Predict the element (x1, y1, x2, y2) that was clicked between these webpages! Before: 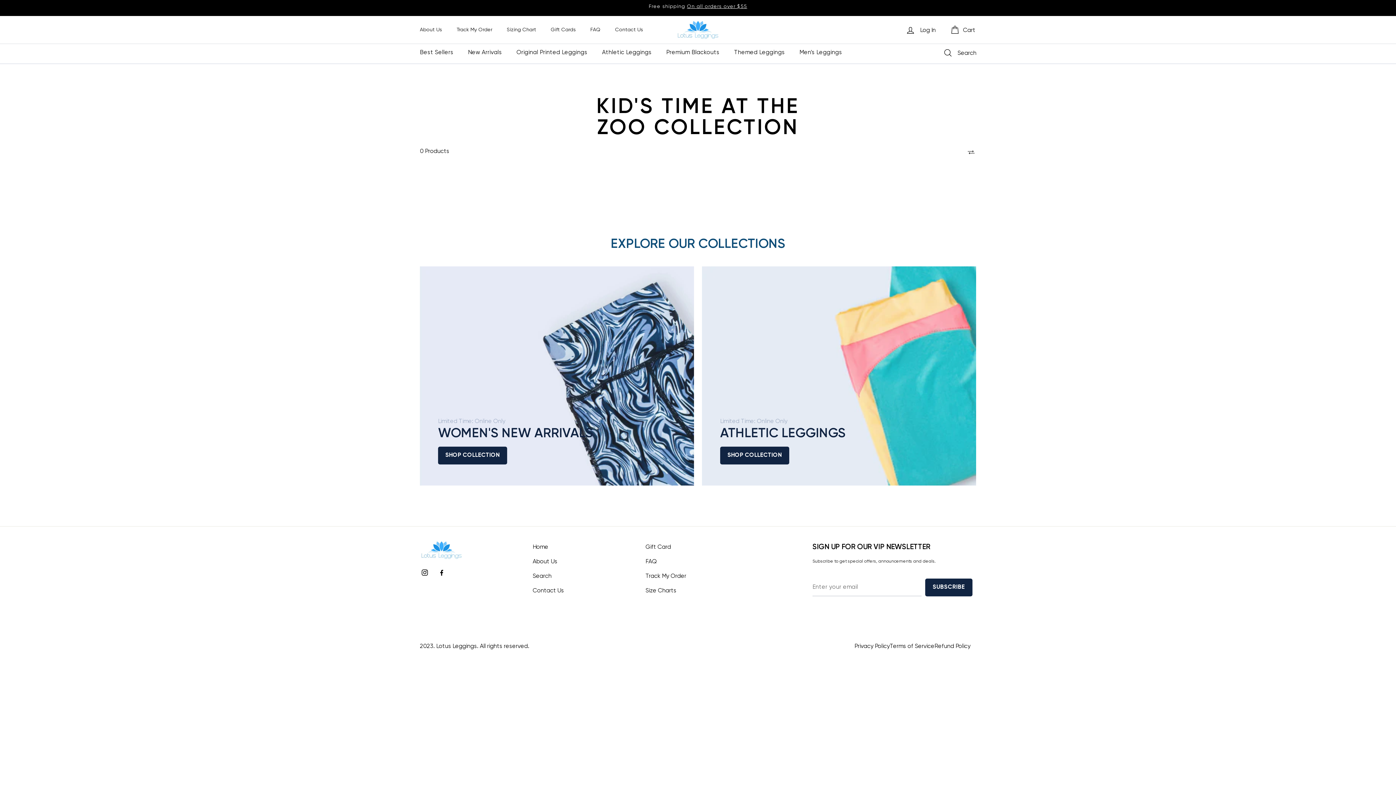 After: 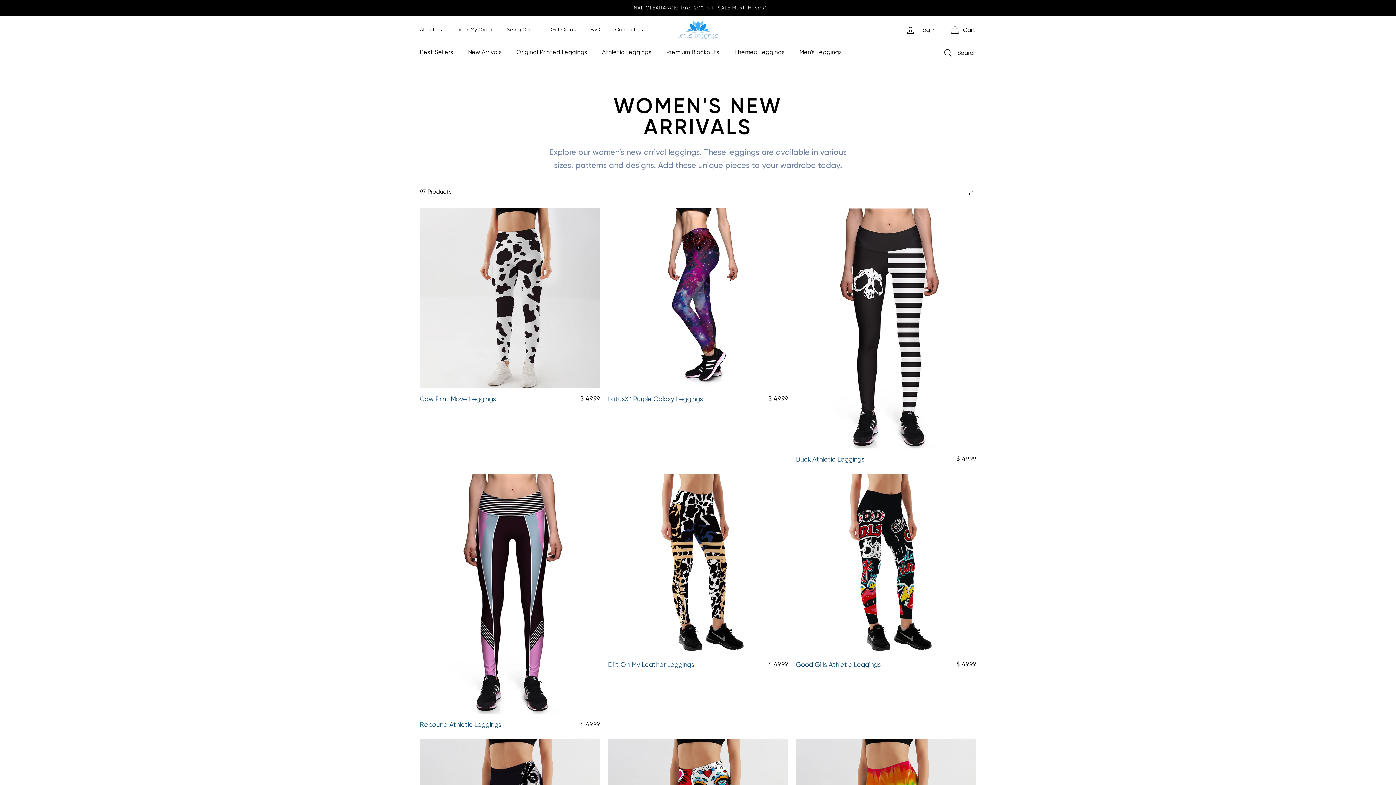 Action: label: SHOP COLLECTION bbox: (438, 446, 507, 464)